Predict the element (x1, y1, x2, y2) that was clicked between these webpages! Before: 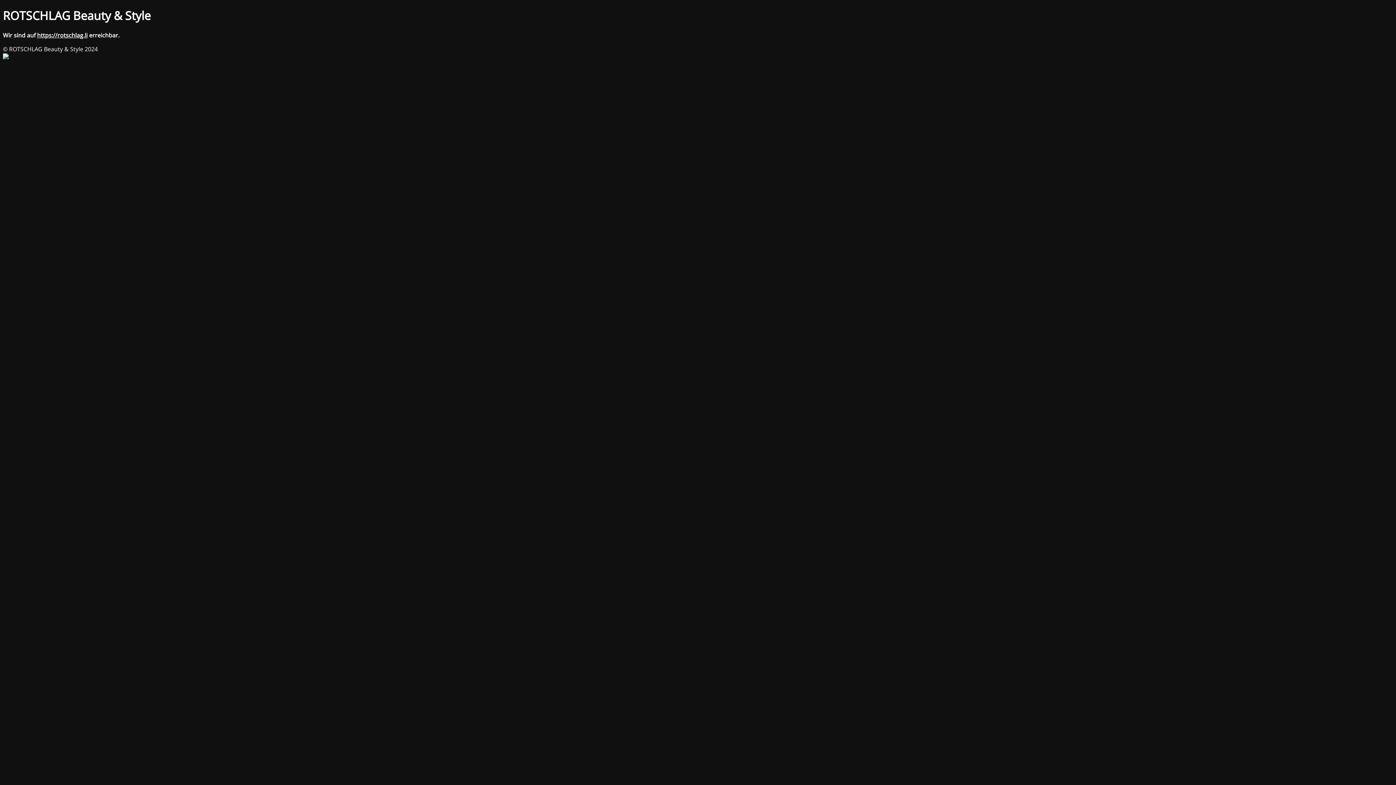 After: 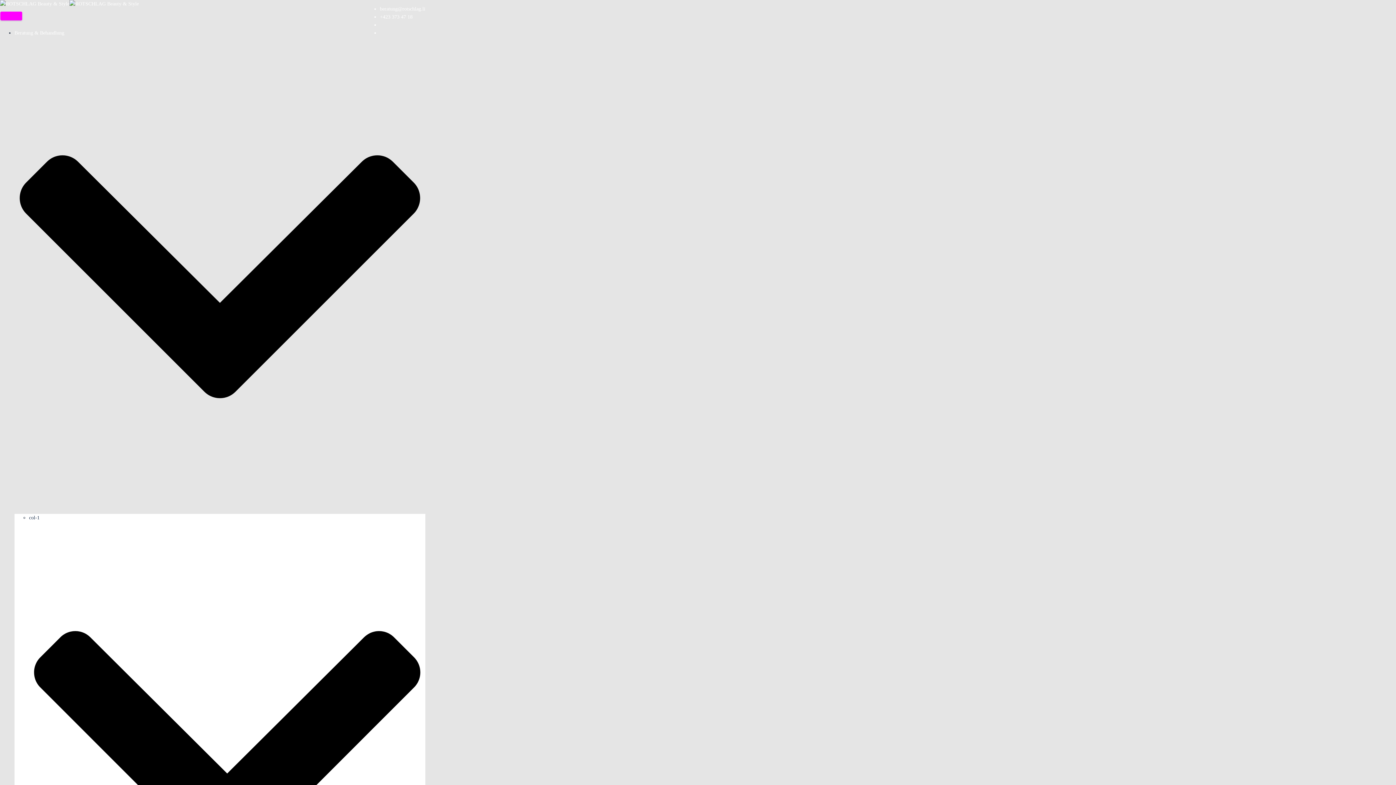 Action: label: https://rotschlag.li bbox: (37, 31, 87, 39)